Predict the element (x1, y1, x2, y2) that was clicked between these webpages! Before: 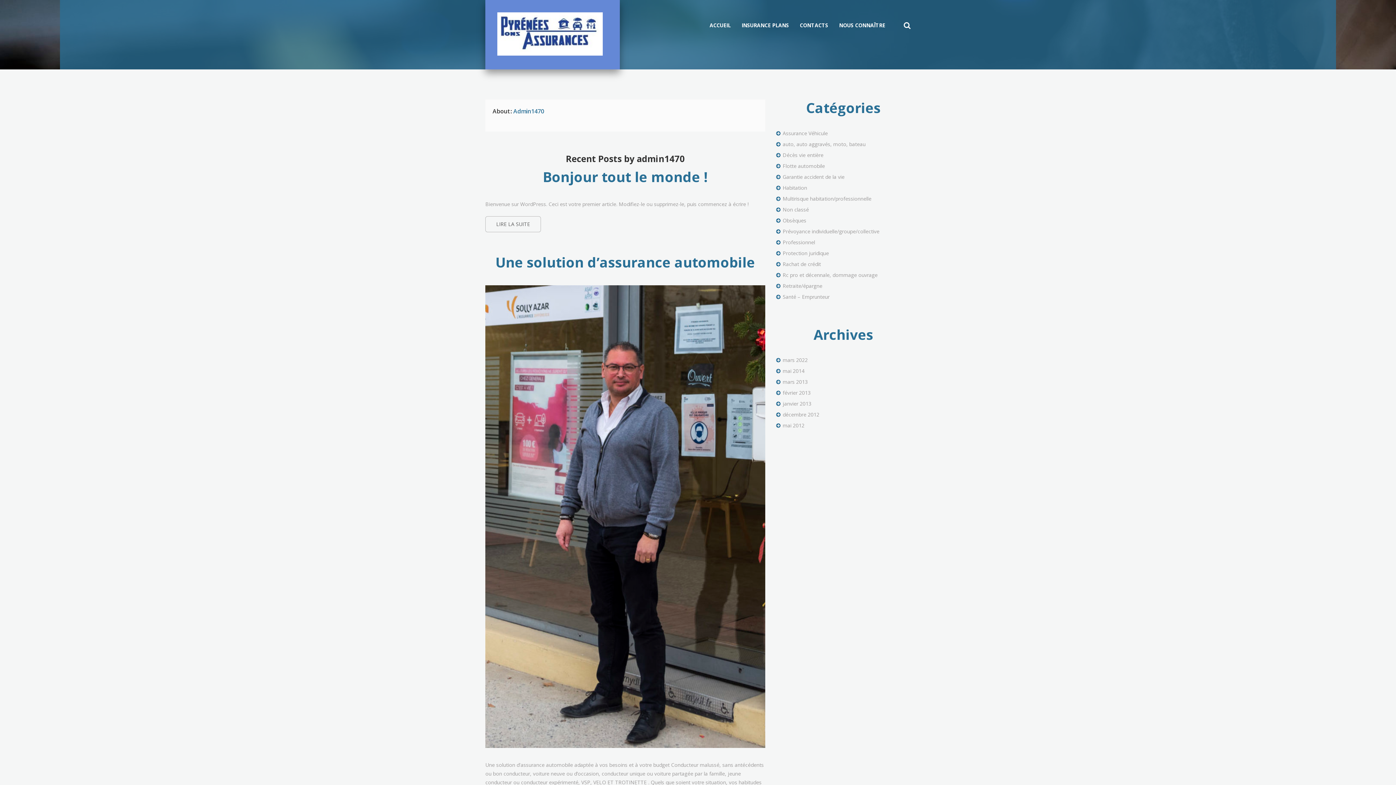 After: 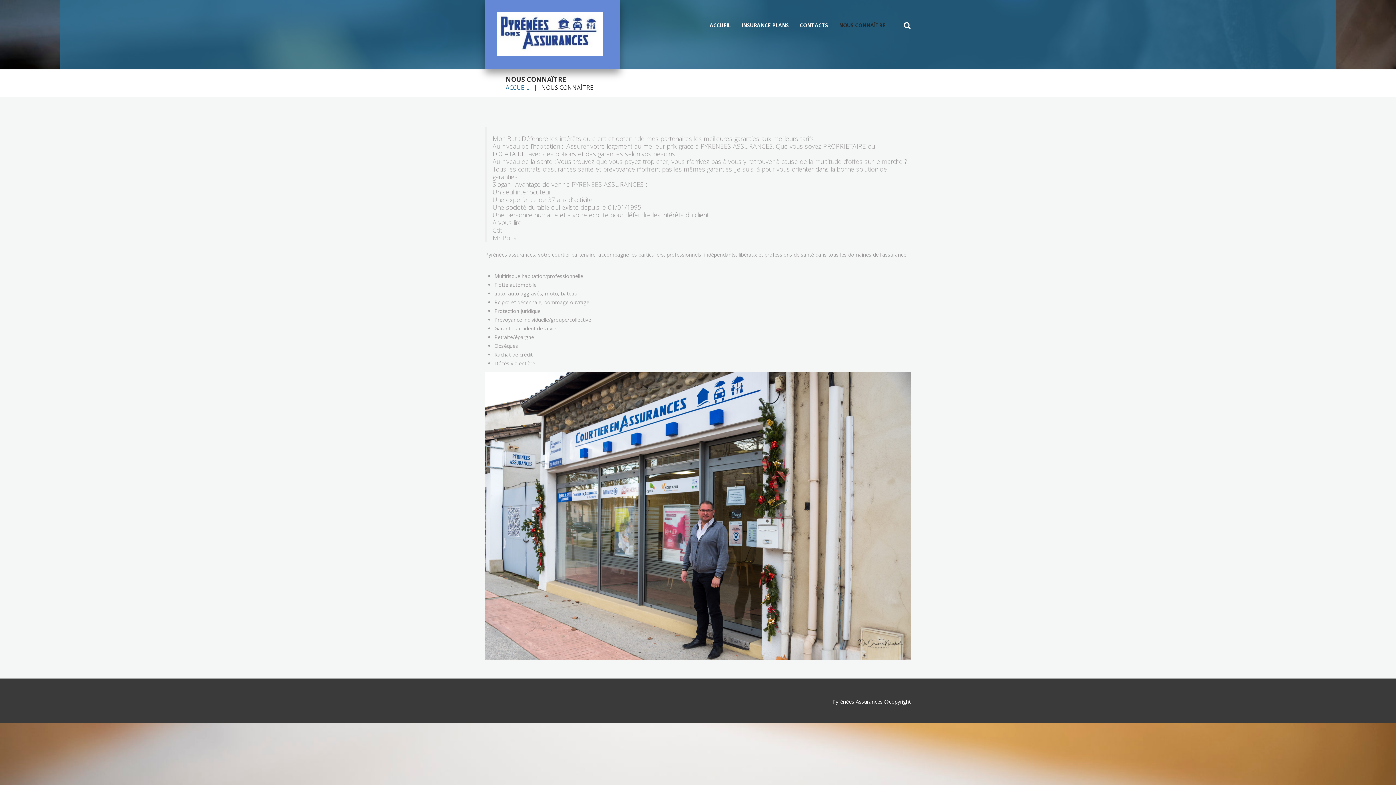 Action: label: NOUS CONNAÎTRE bbox: (839, 22, 885, 28)